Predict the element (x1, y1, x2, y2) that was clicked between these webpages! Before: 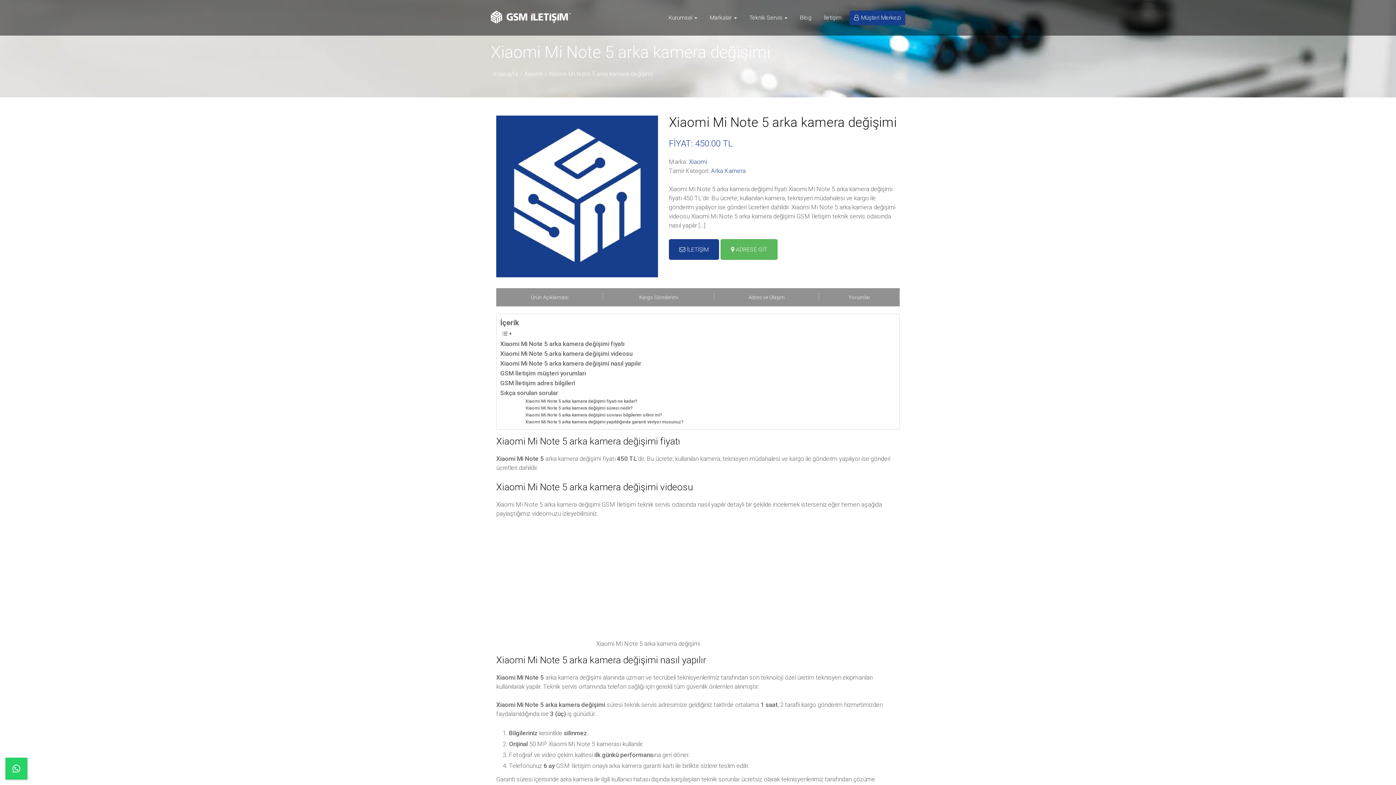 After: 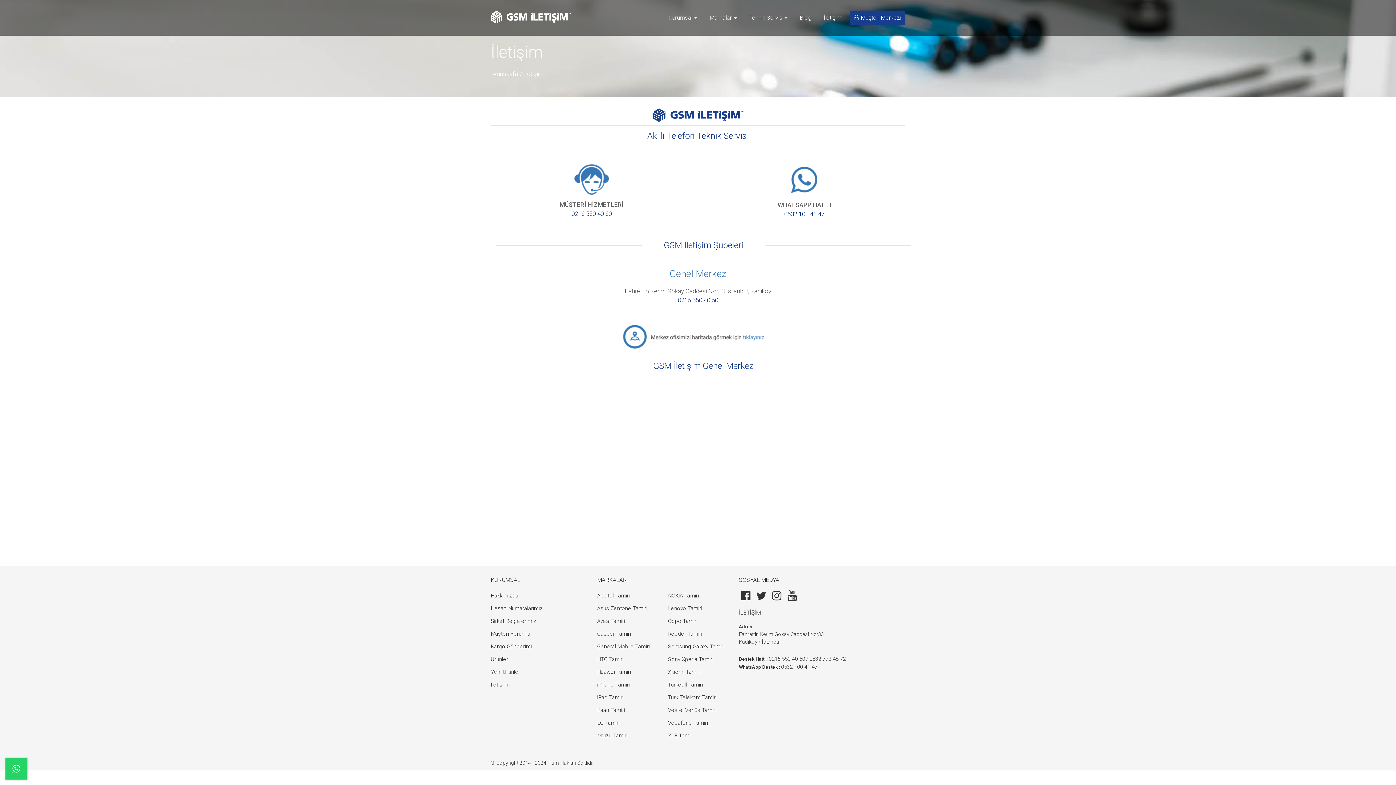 Action: label:  İLETİŞİM bbox: (669, 239, 719, 260)